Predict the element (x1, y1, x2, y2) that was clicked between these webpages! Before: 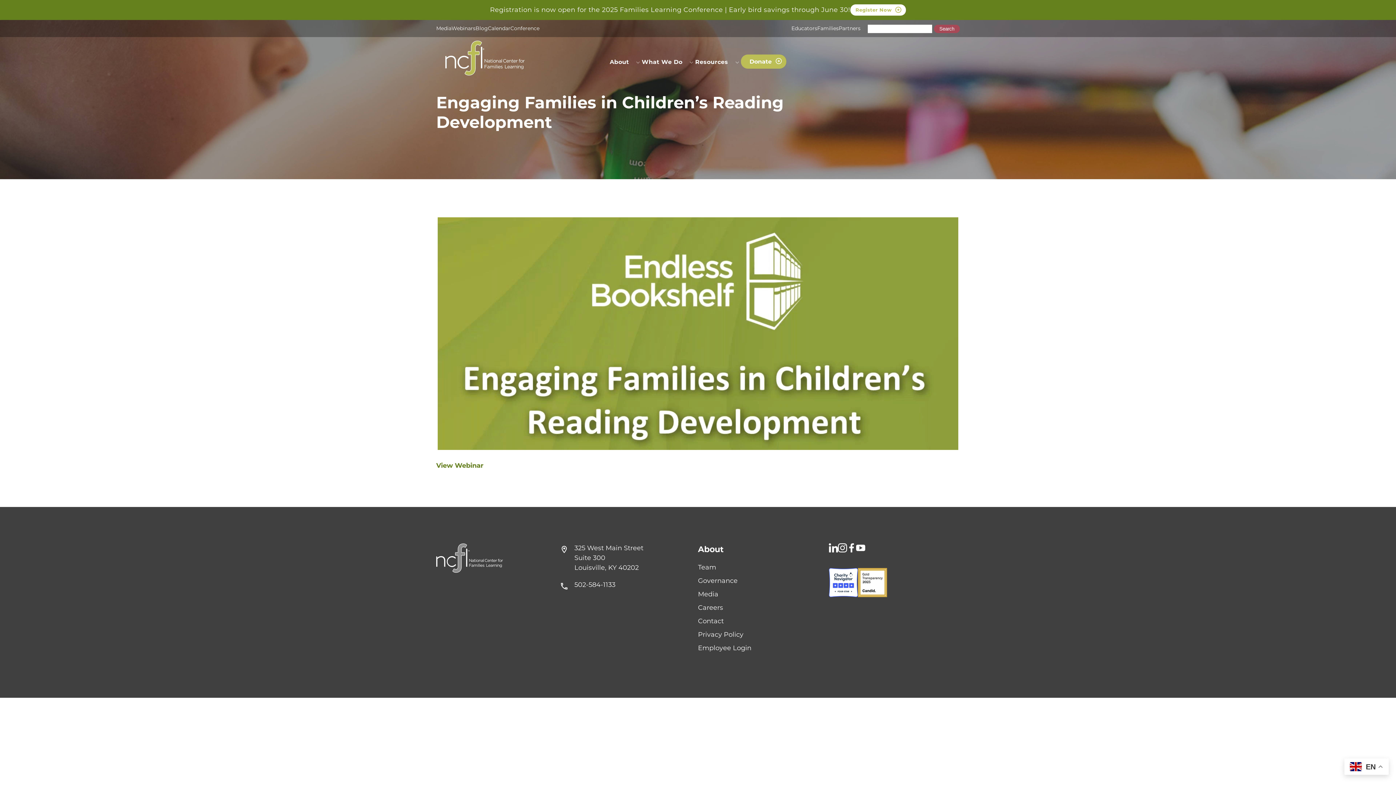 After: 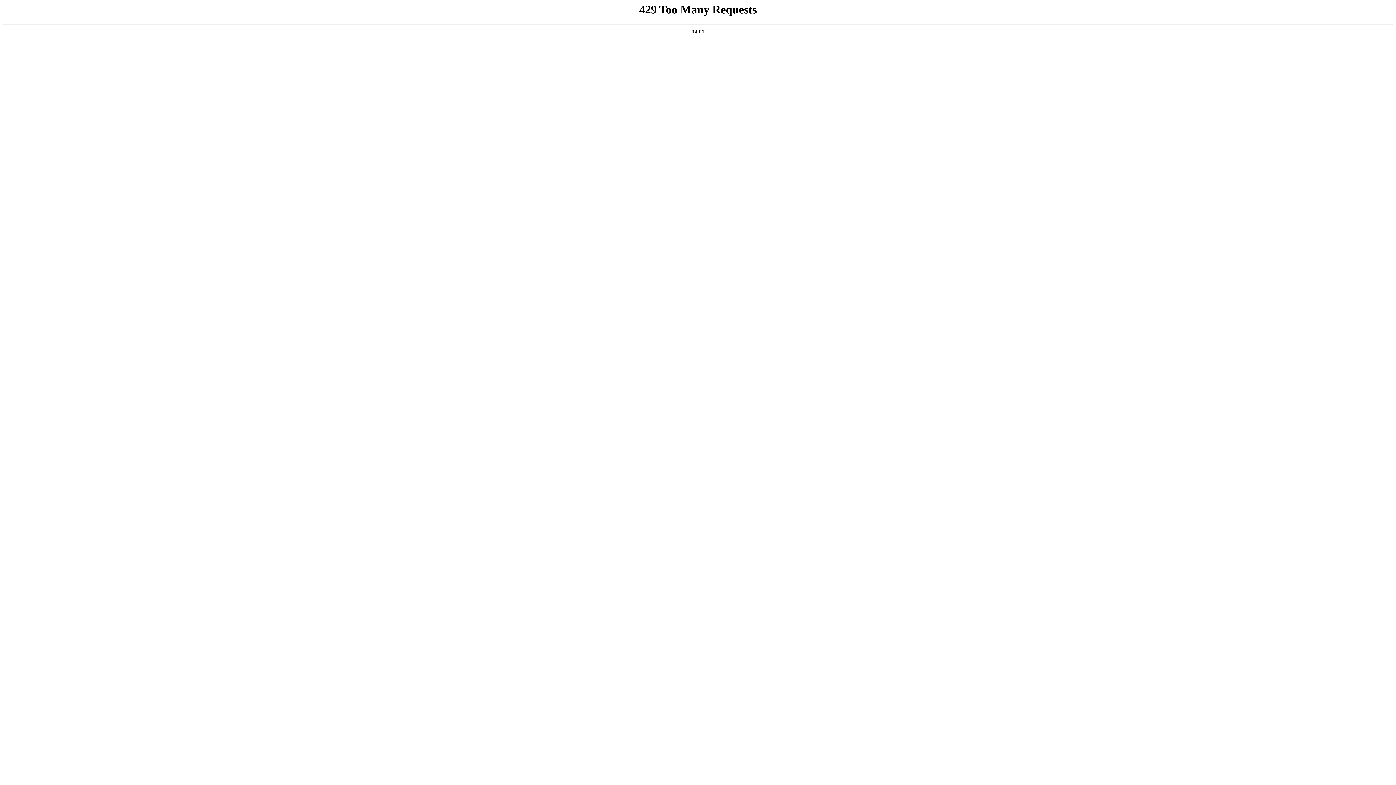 Action: bbox: (445, 40, 525, 75)